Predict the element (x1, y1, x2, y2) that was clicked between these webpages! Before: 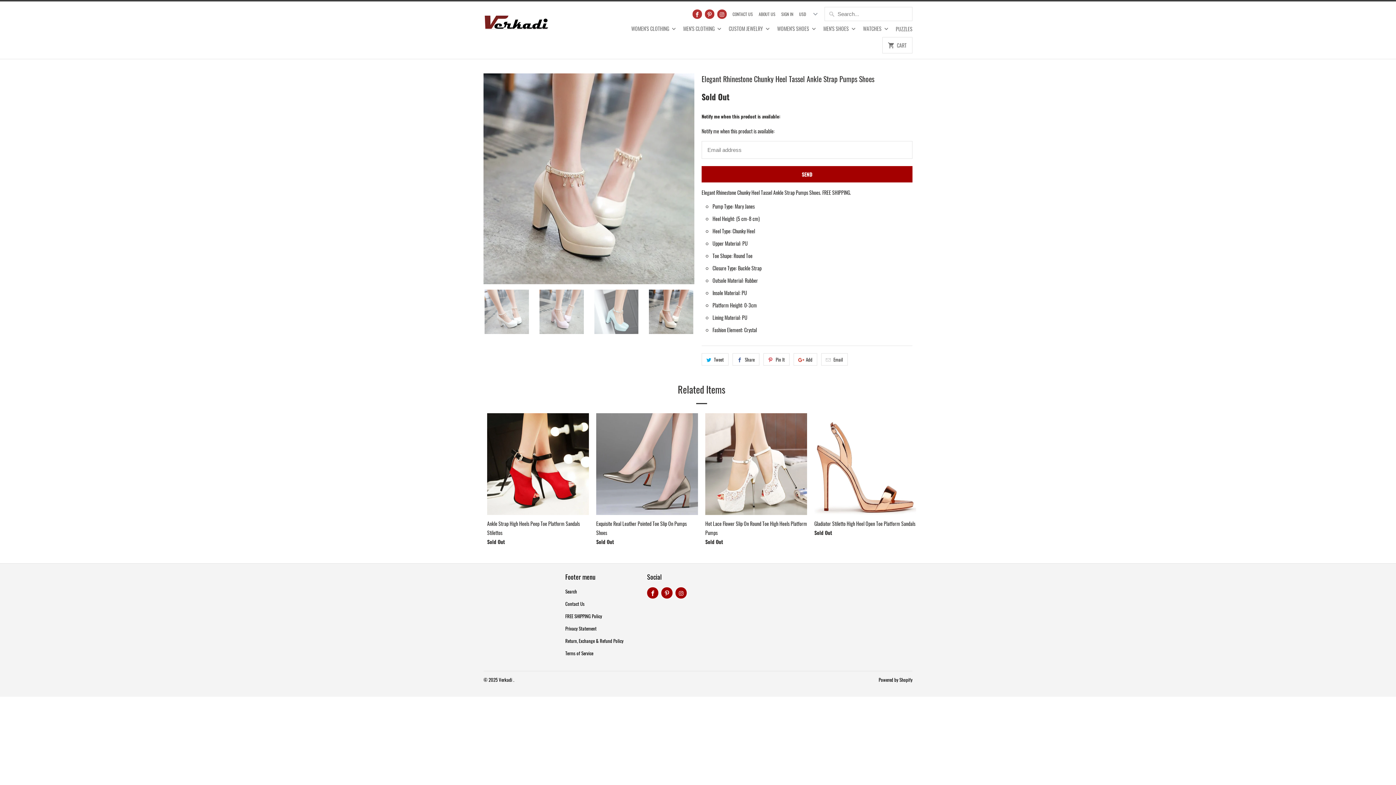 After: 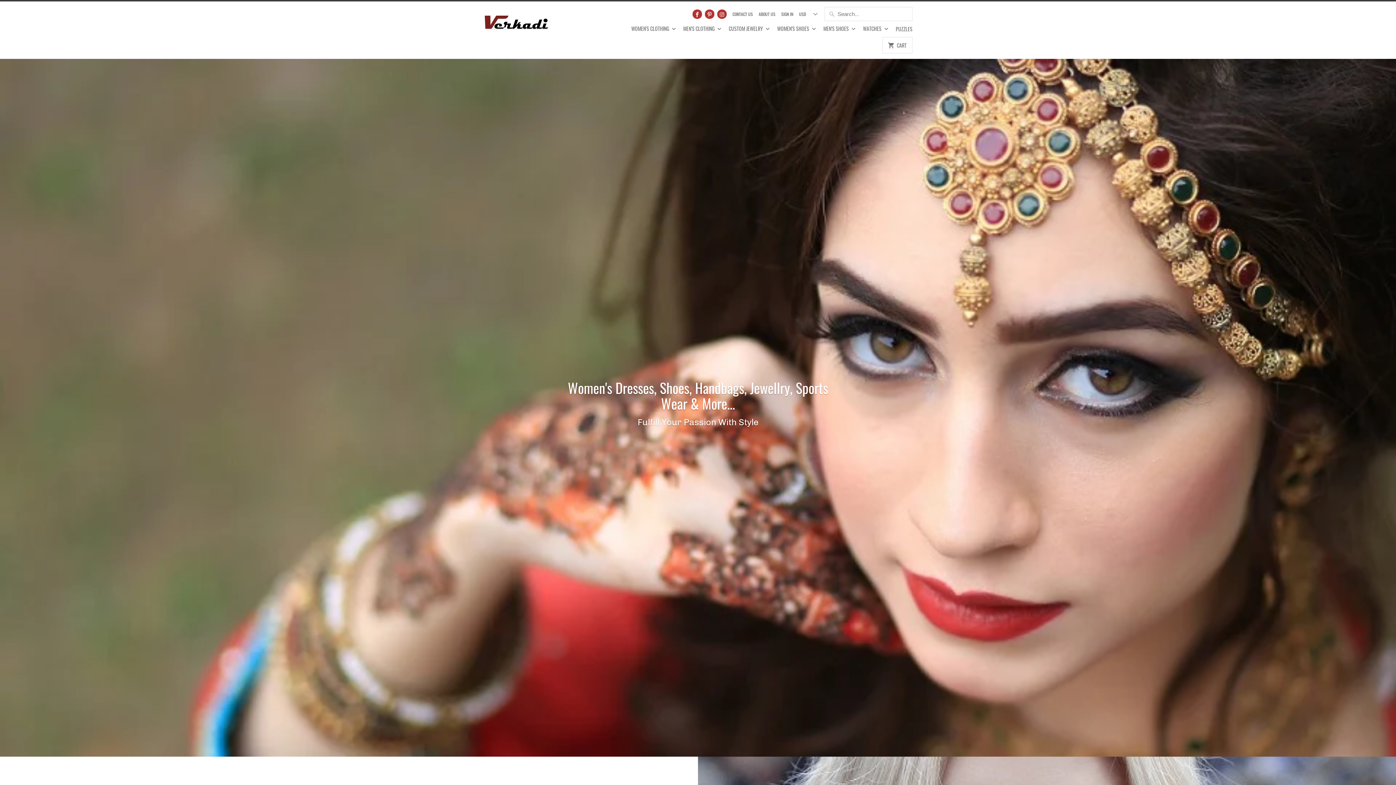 Action: label: Verkadi  bbox: (498, 676, 513, 683)